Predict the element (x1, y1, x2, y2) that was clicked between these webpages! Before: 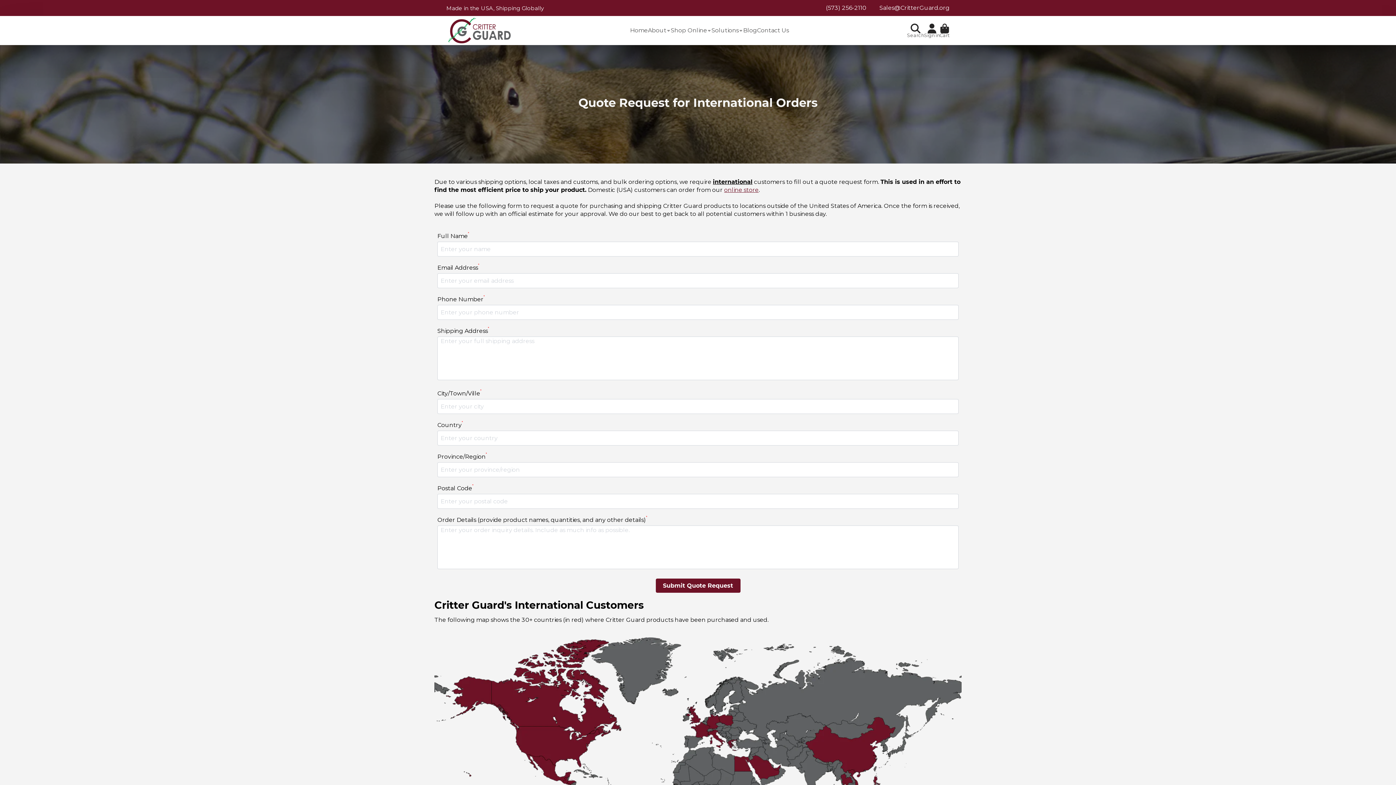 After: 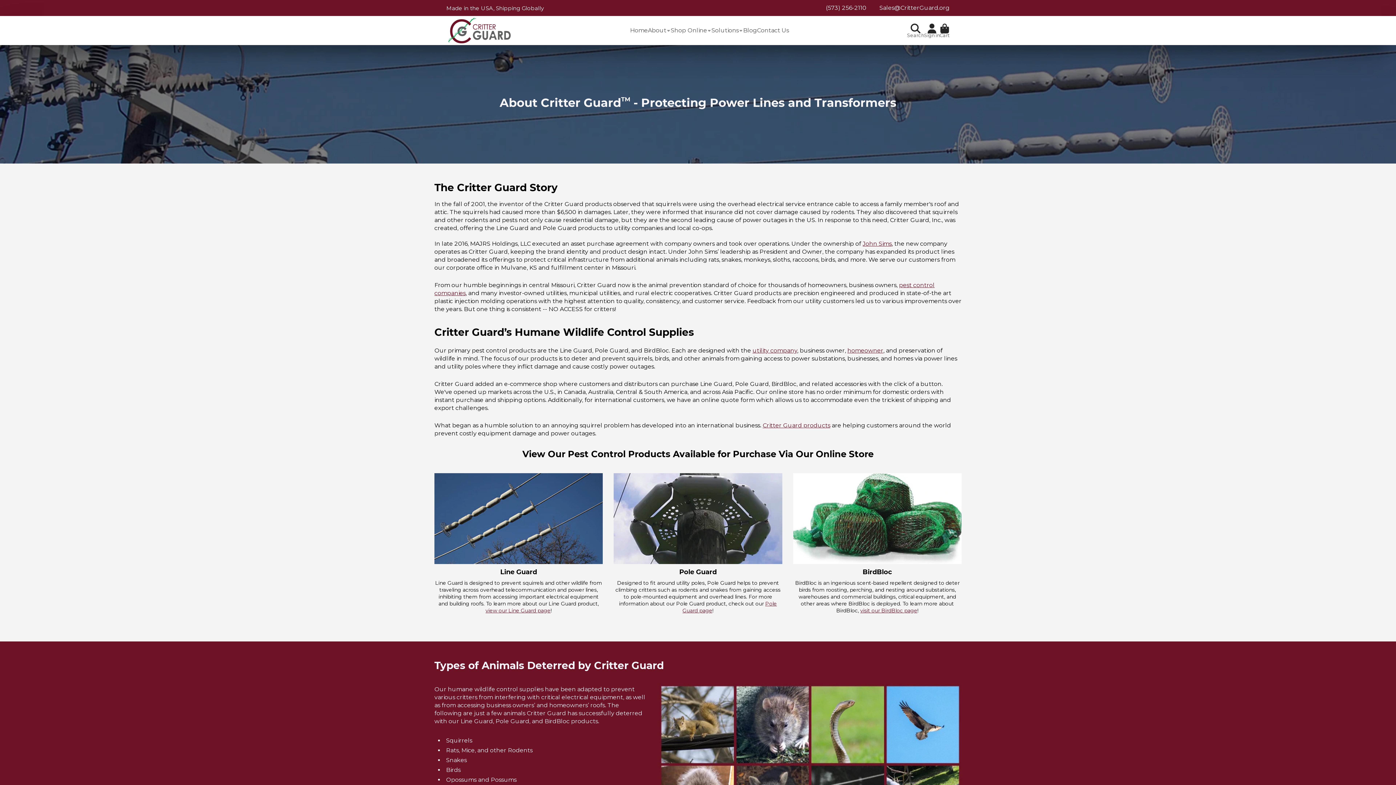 Action: label: About bbox: (648, 16, 670, 45)